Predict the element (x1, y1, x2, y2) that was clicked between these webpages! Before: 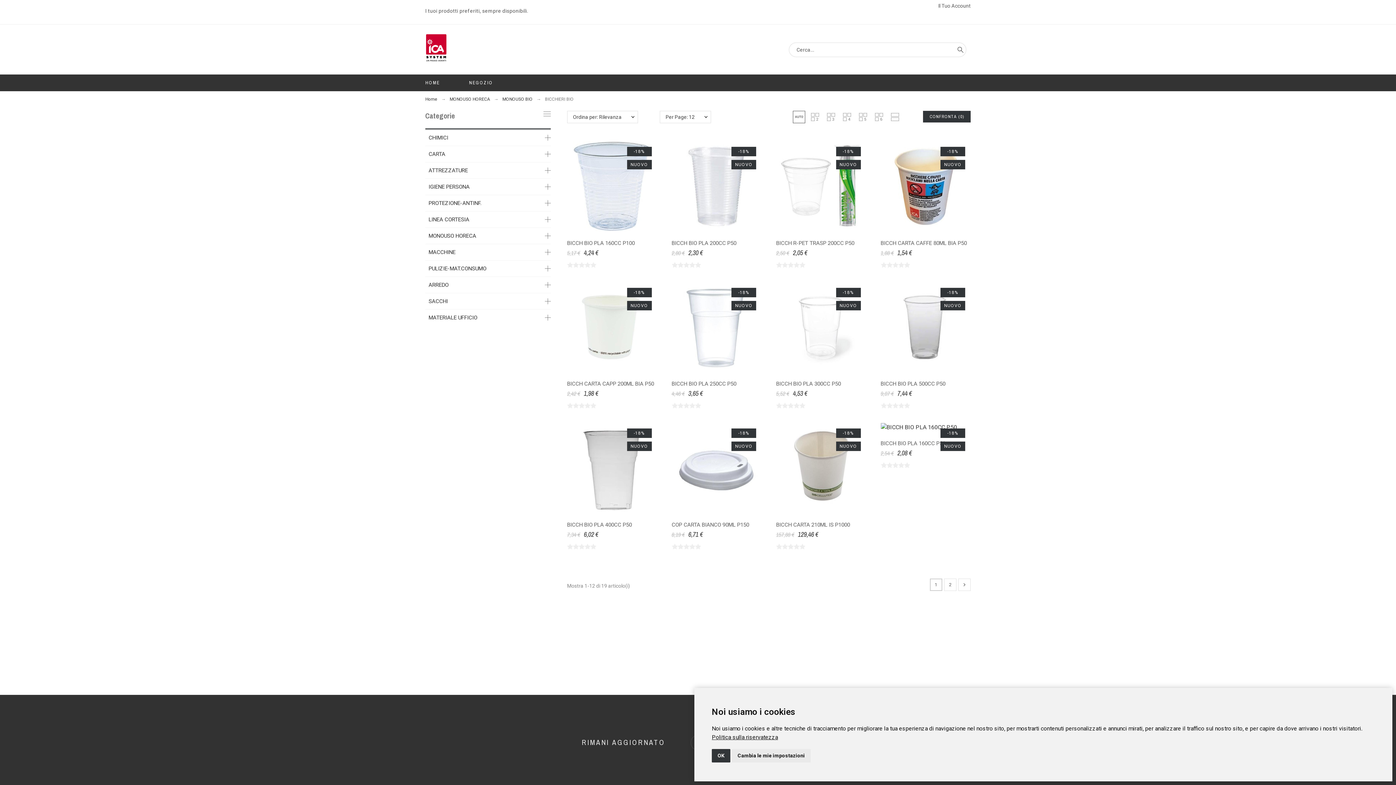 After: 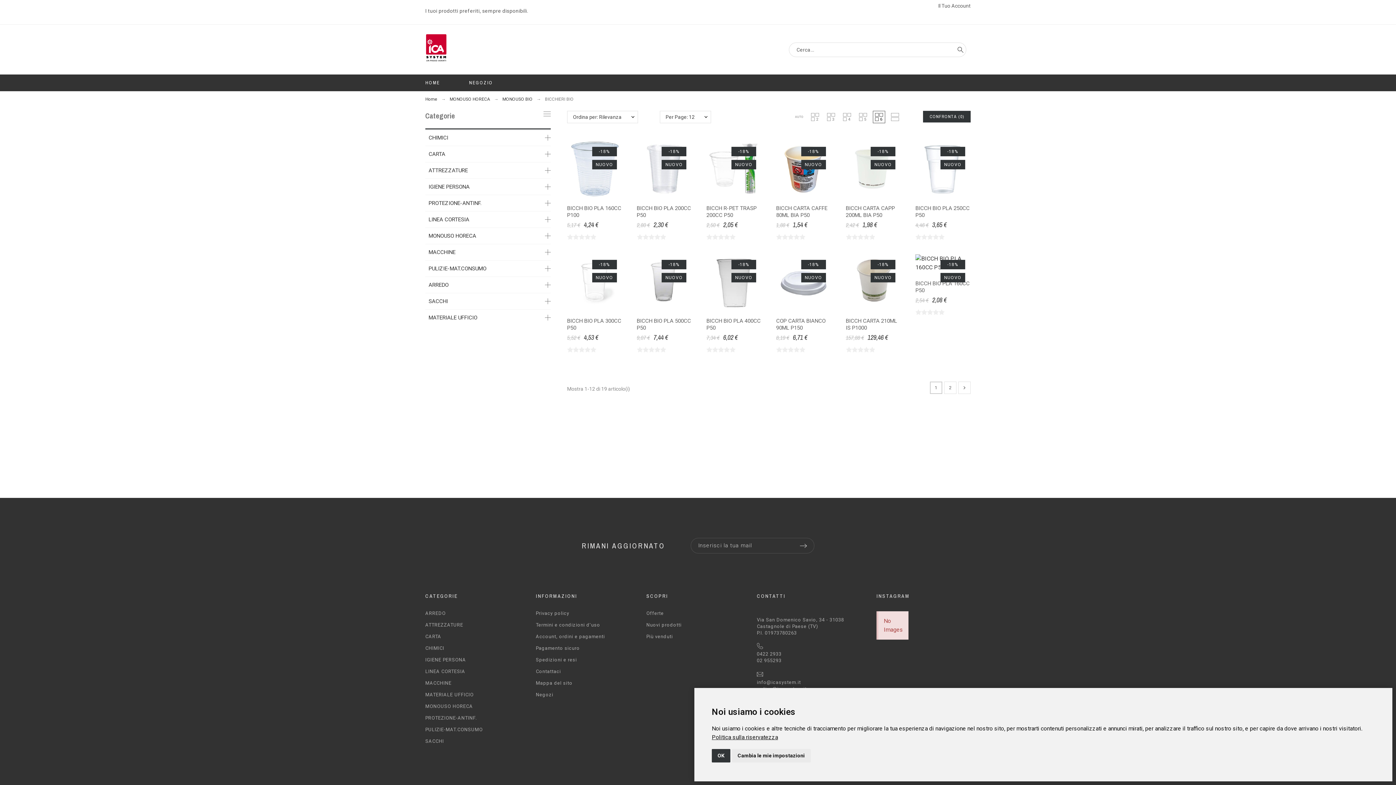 Action: bbox: (873, 110, 885, 123)